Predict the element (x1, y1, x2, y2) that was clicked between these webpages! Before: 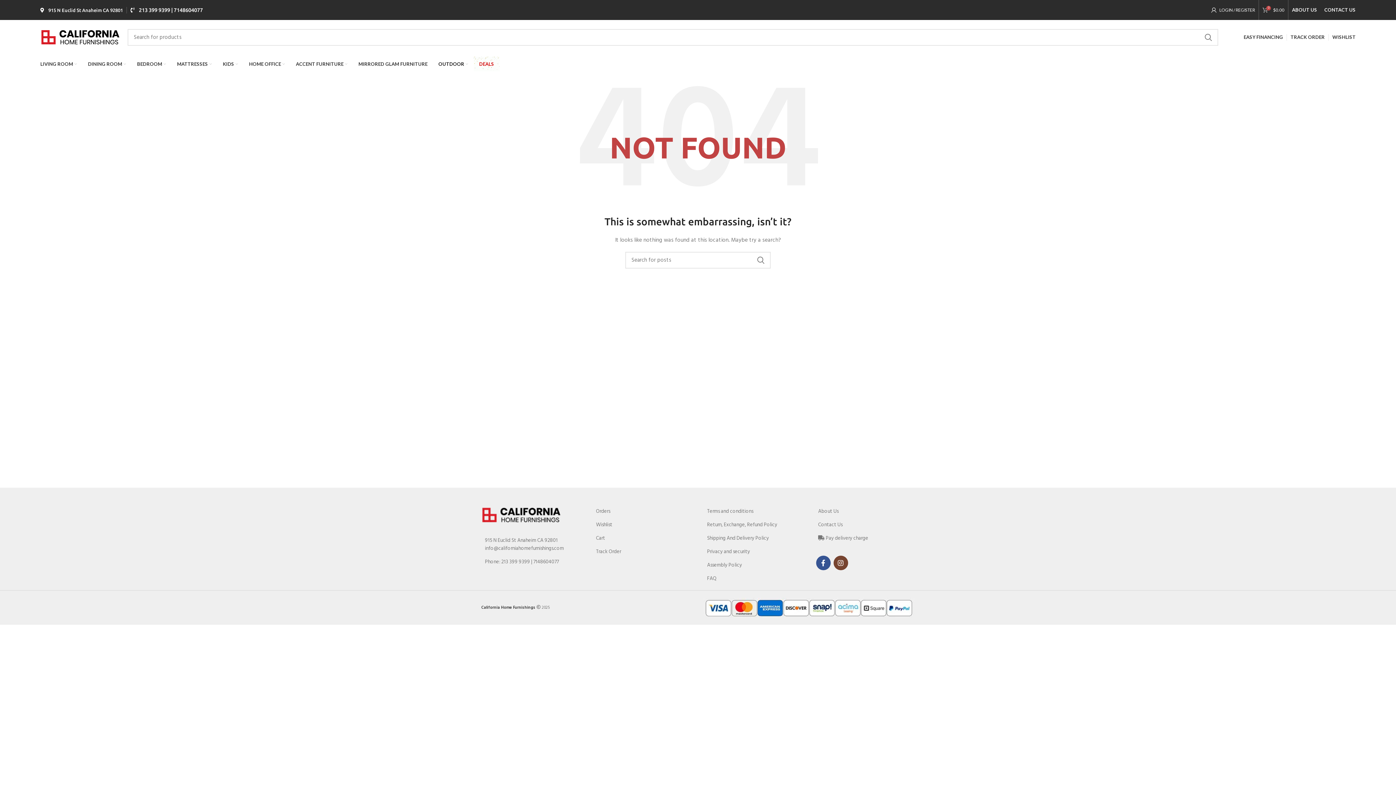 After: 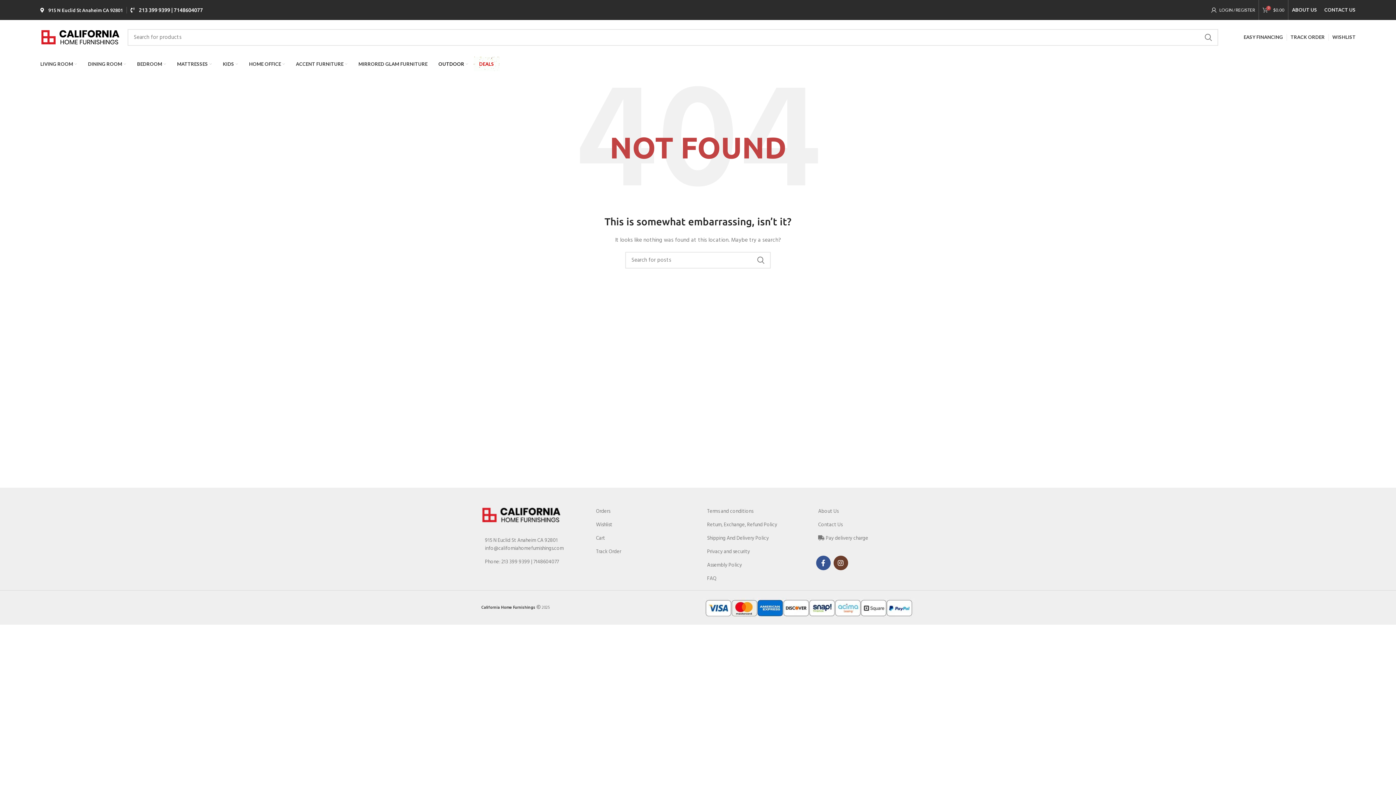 Action: bbox: (833, 556, 848, 570) label: Instagram social link